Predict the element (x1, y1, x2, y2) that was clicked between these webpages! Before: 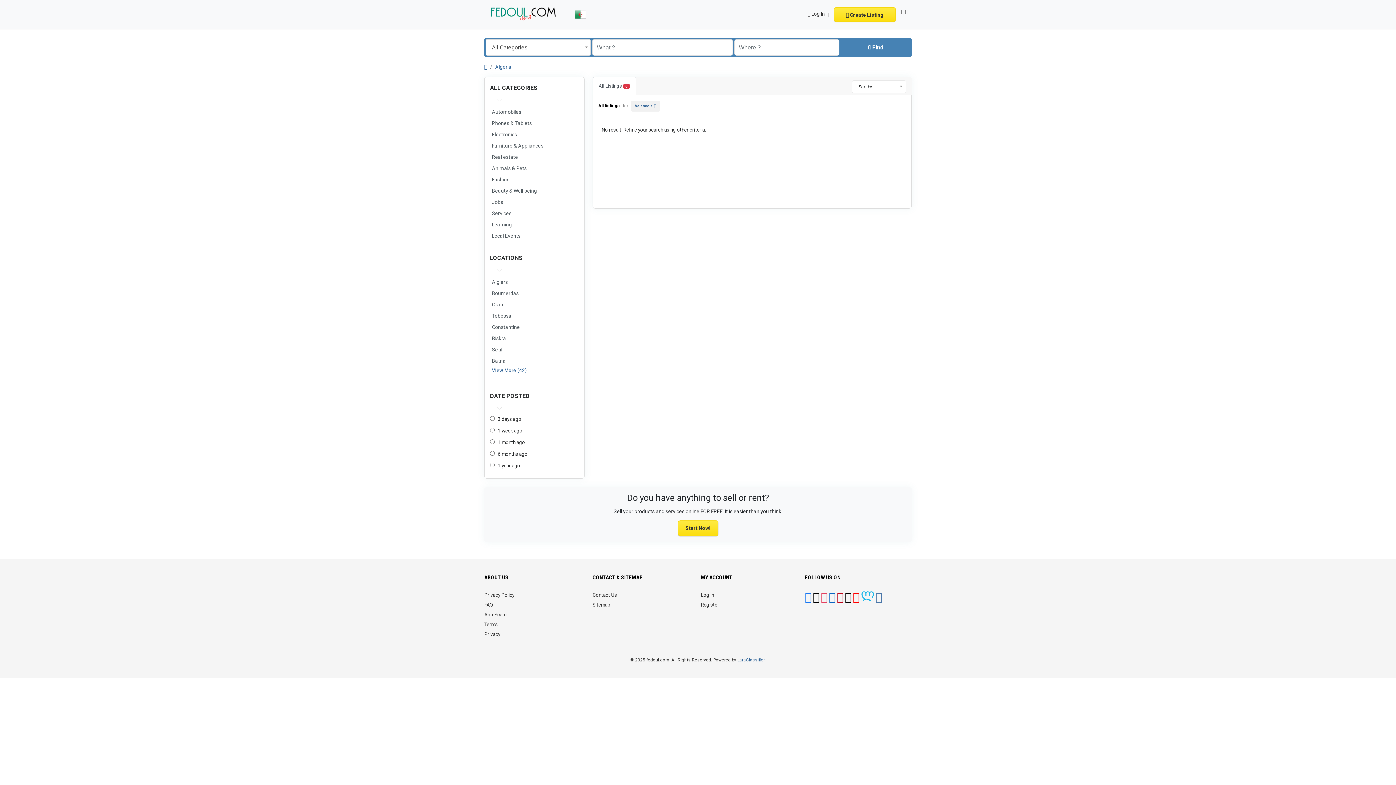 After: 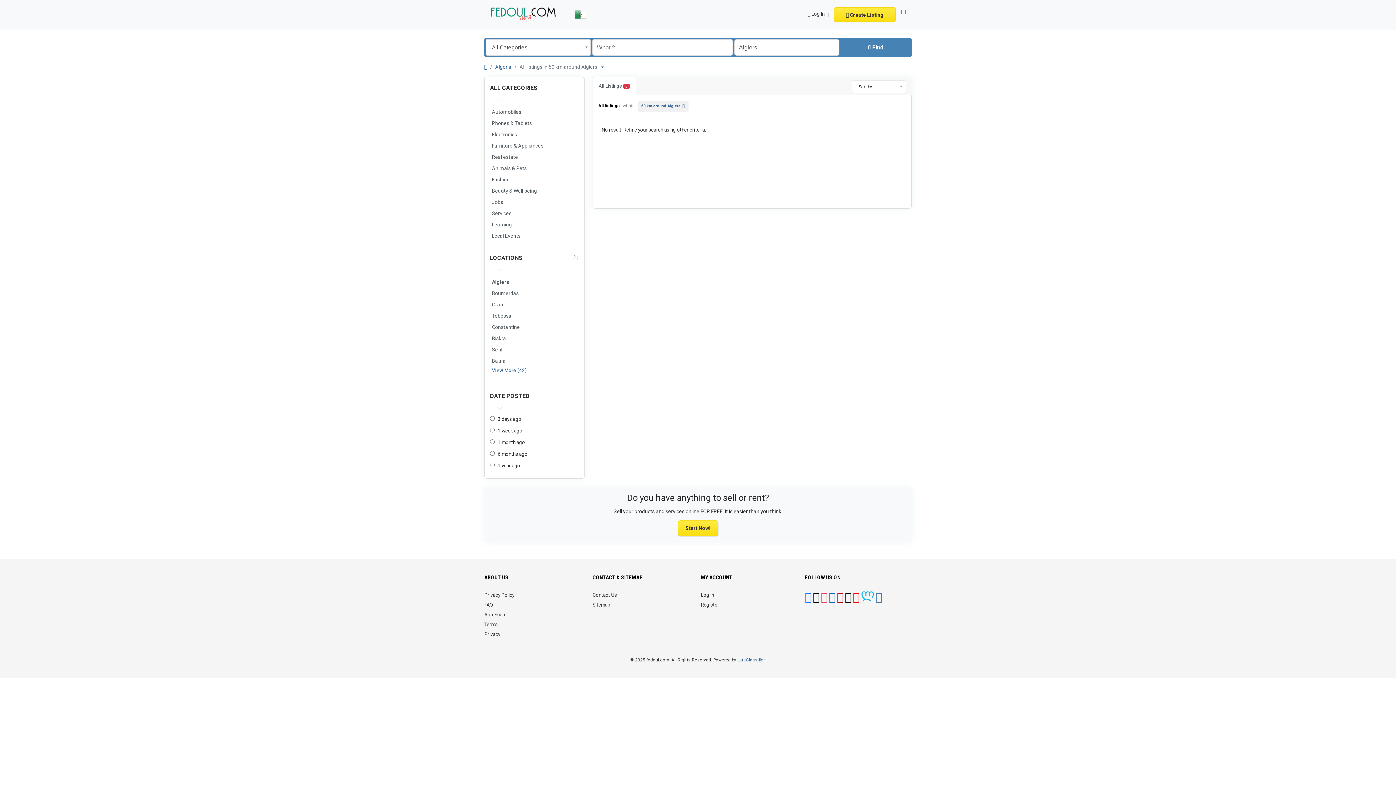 Action: bbox: (490, 277, 578, 287) label: Algiers